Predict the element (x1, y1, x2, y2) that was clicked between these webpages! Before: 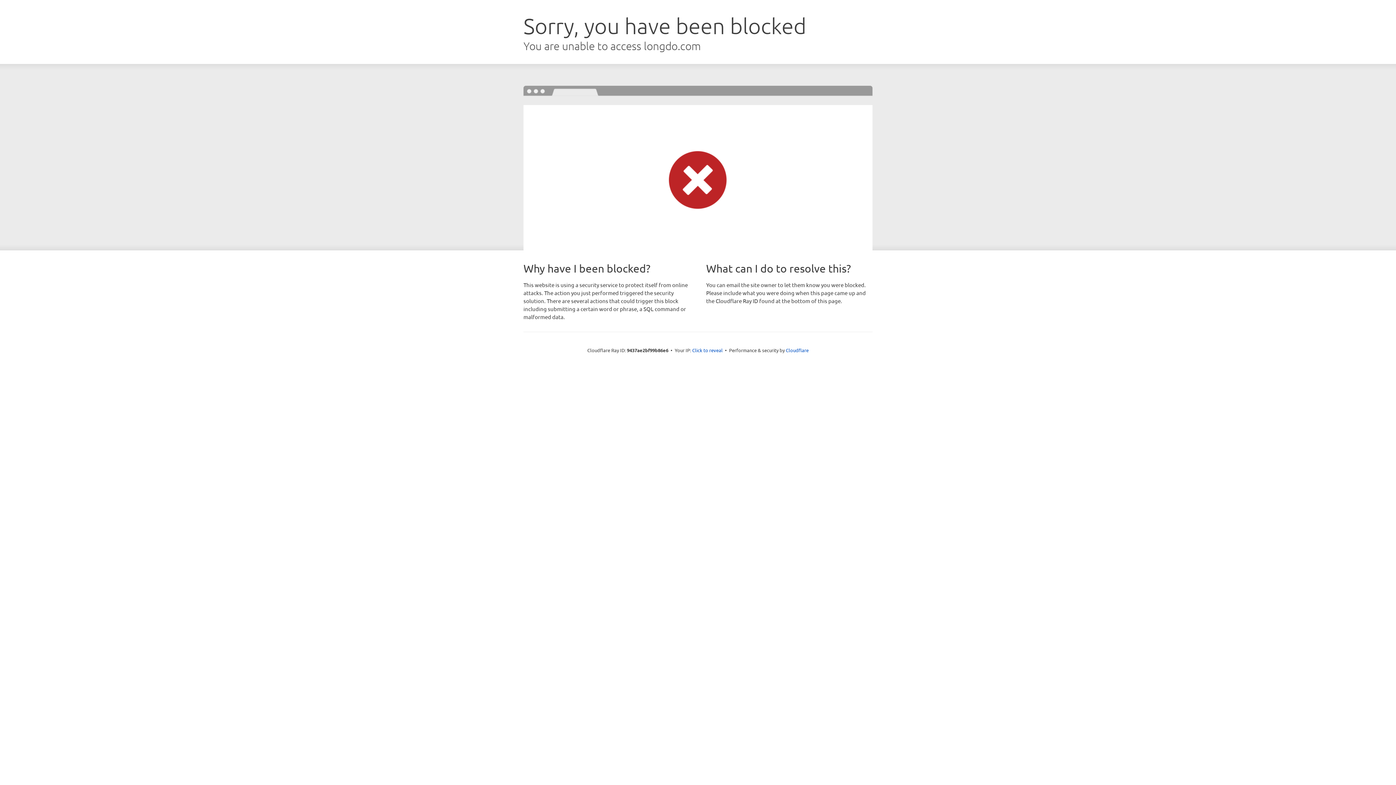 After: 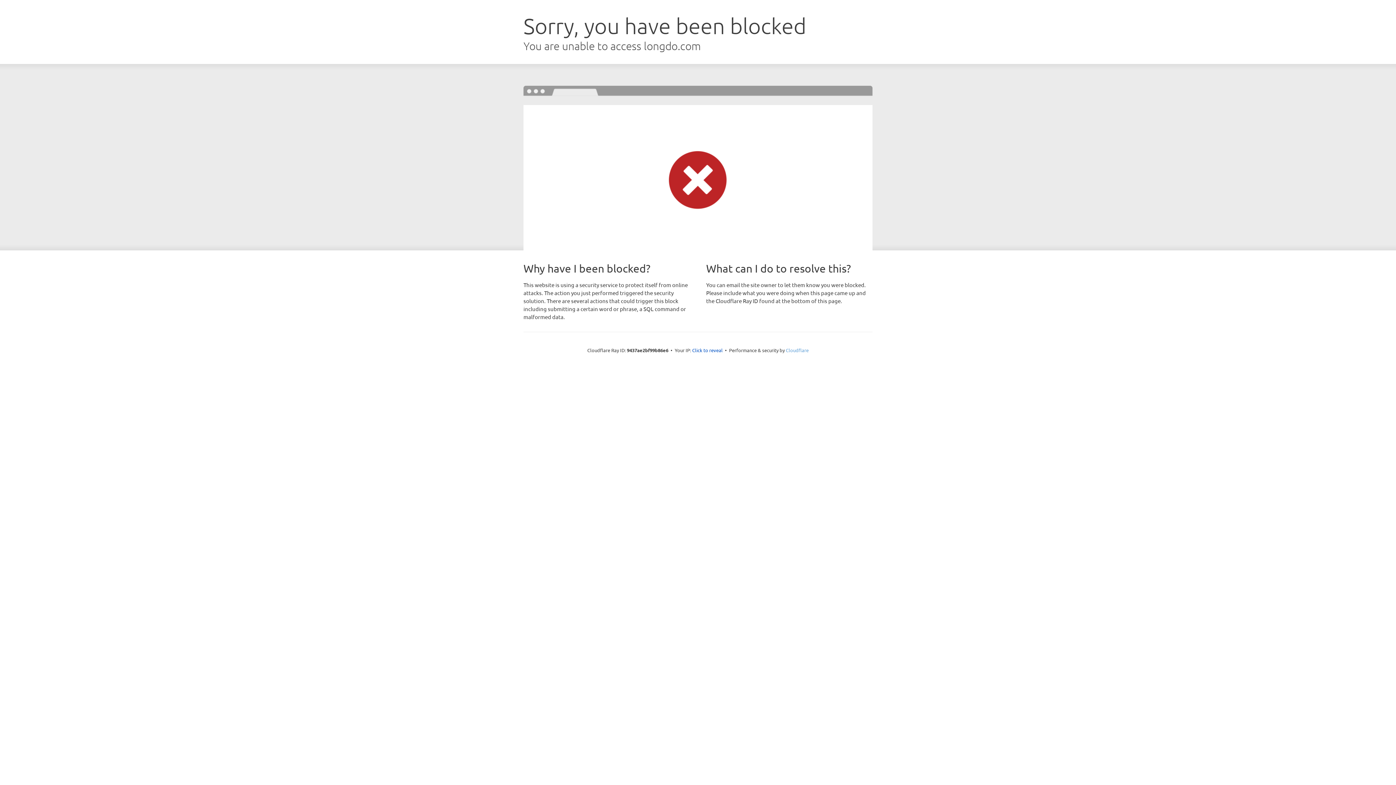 Action: label: Cloudflare bbox: (786, 347, 808, 353)